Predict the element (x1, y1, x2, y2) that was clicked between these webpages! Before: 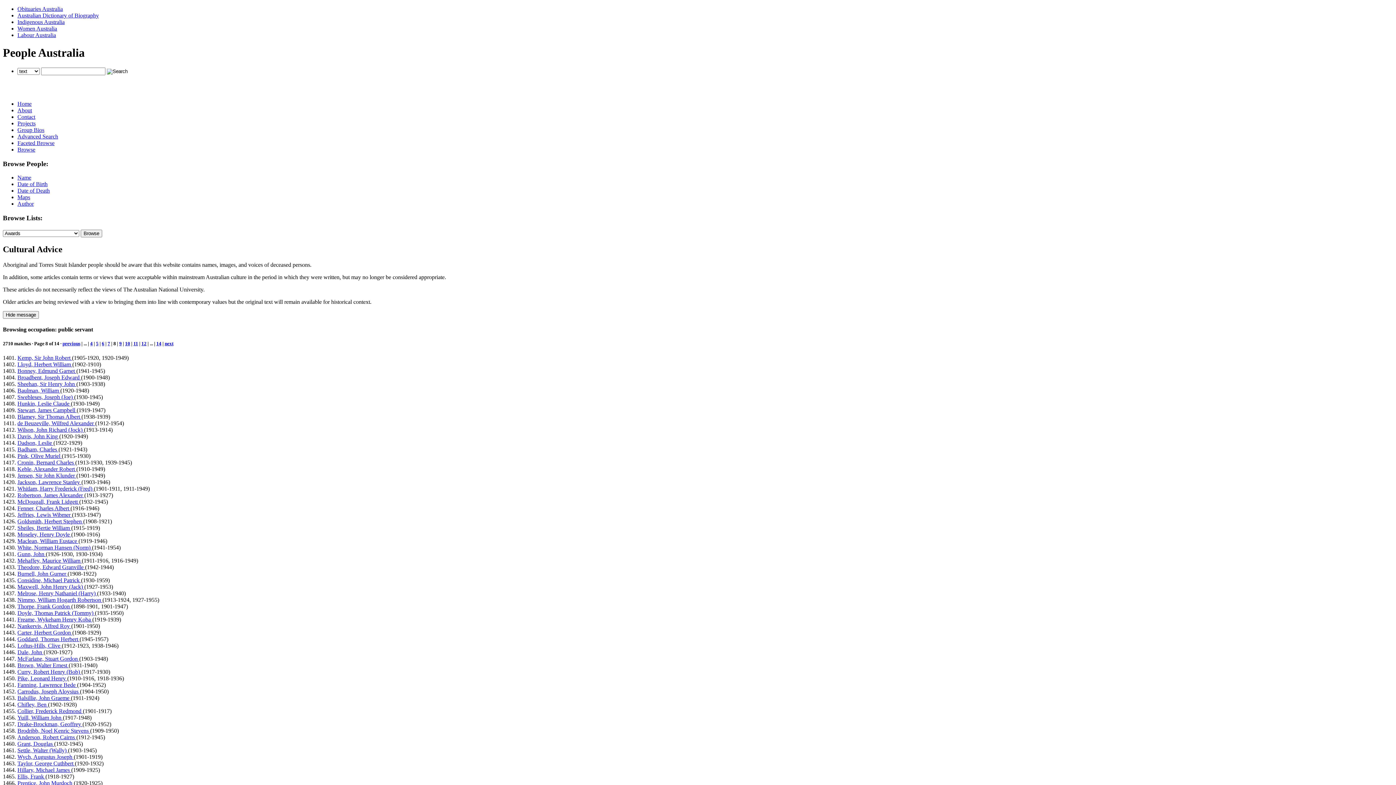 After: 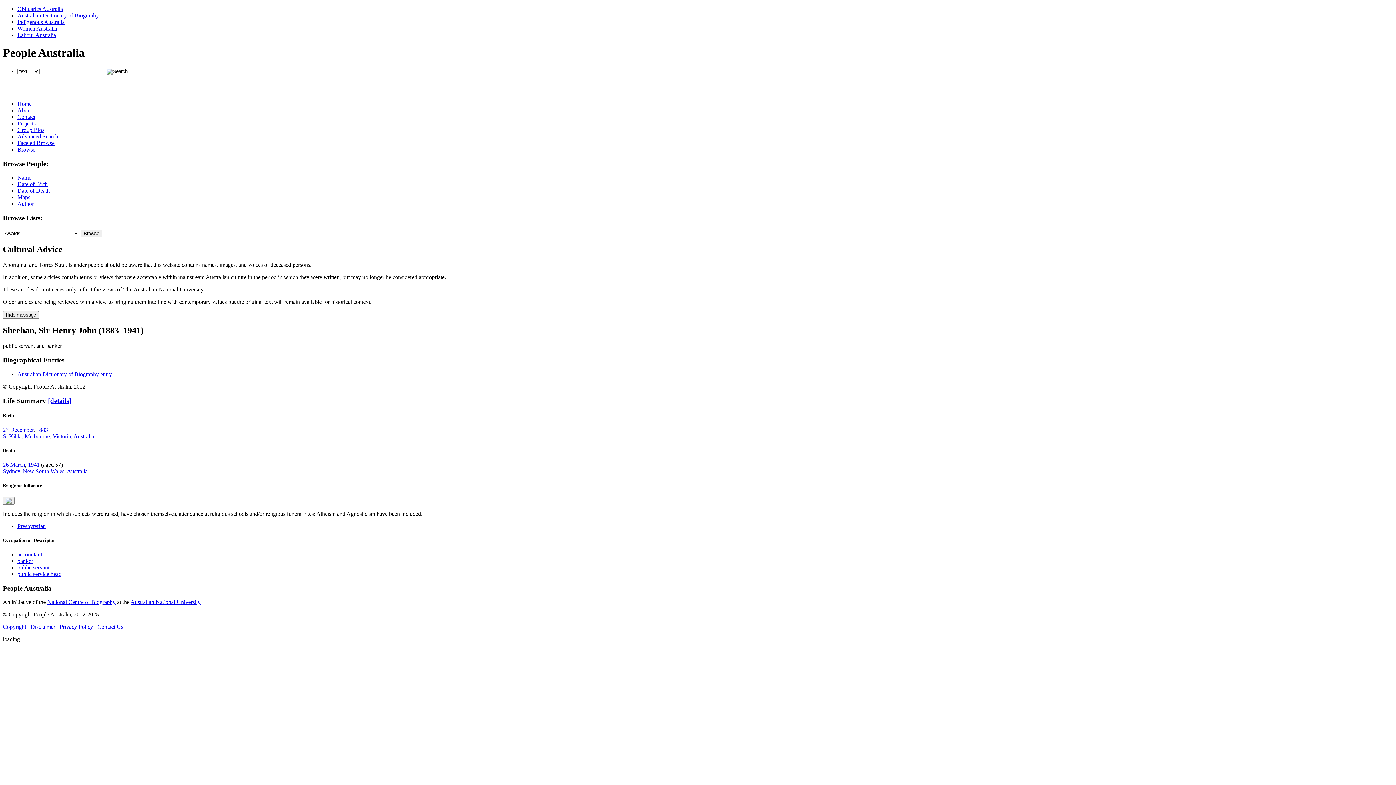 Action: label: Sheehan, Sir Henry John  bbox: (17, 381, 76, 387)